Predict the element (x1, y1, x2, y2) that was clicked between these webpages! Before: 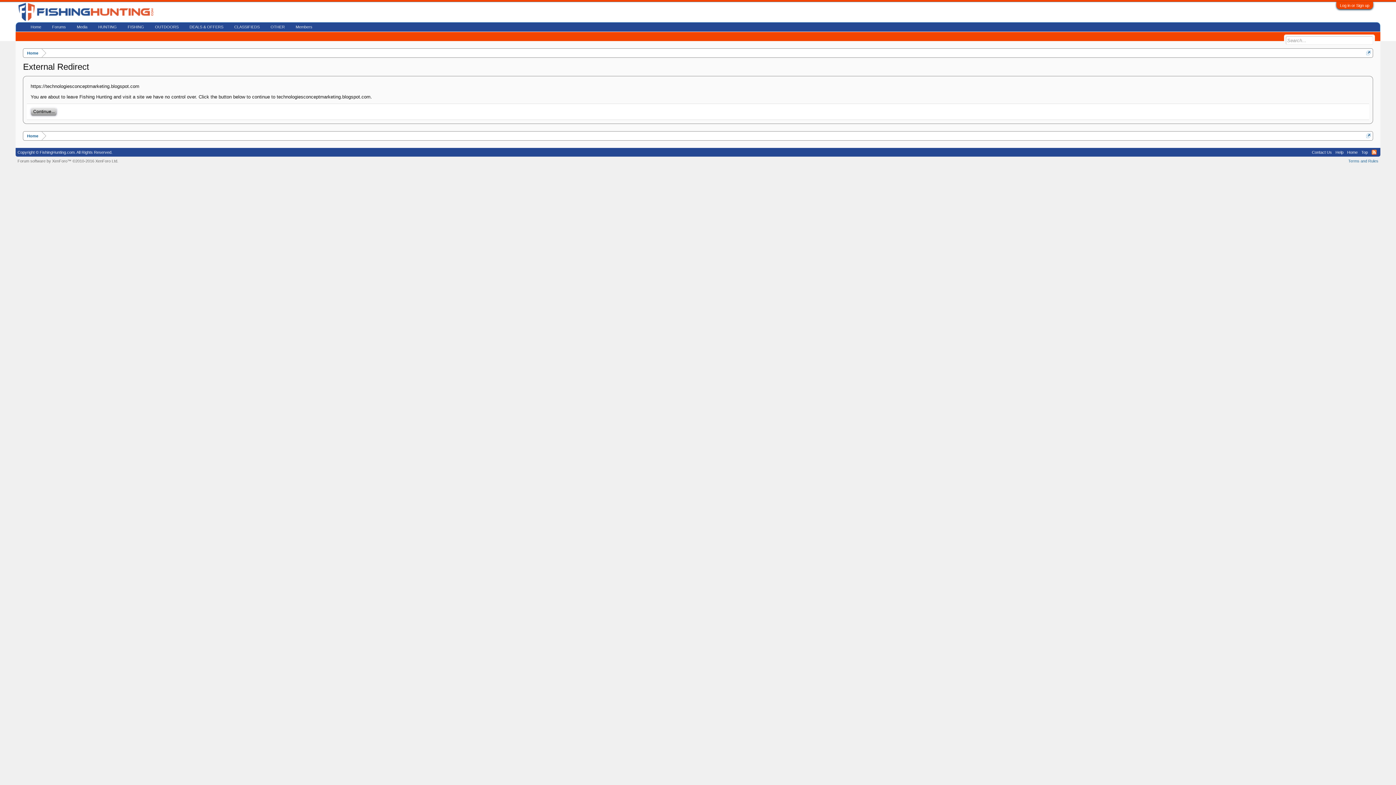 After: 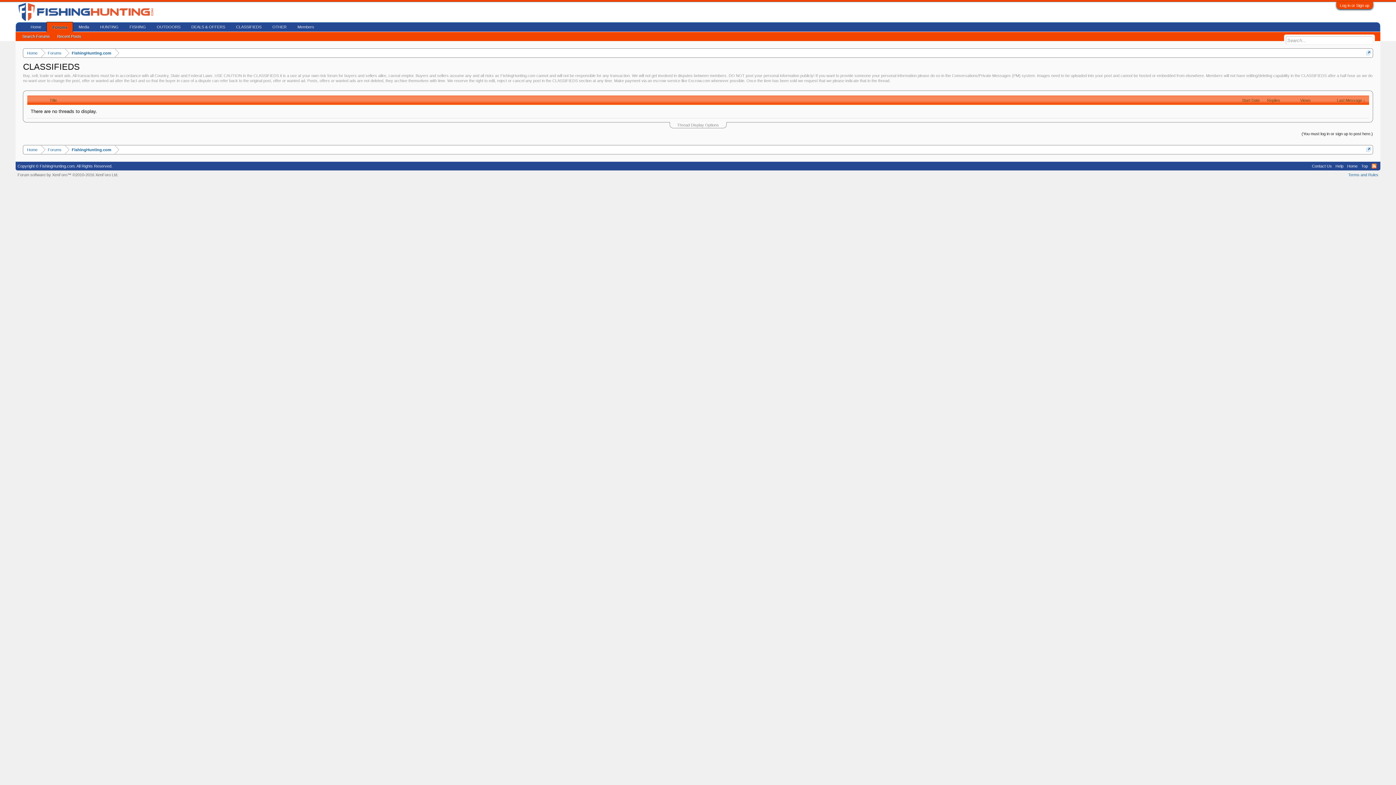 Action: bbox: (228, 22, 265, 31) label: CLASSIFIEDS